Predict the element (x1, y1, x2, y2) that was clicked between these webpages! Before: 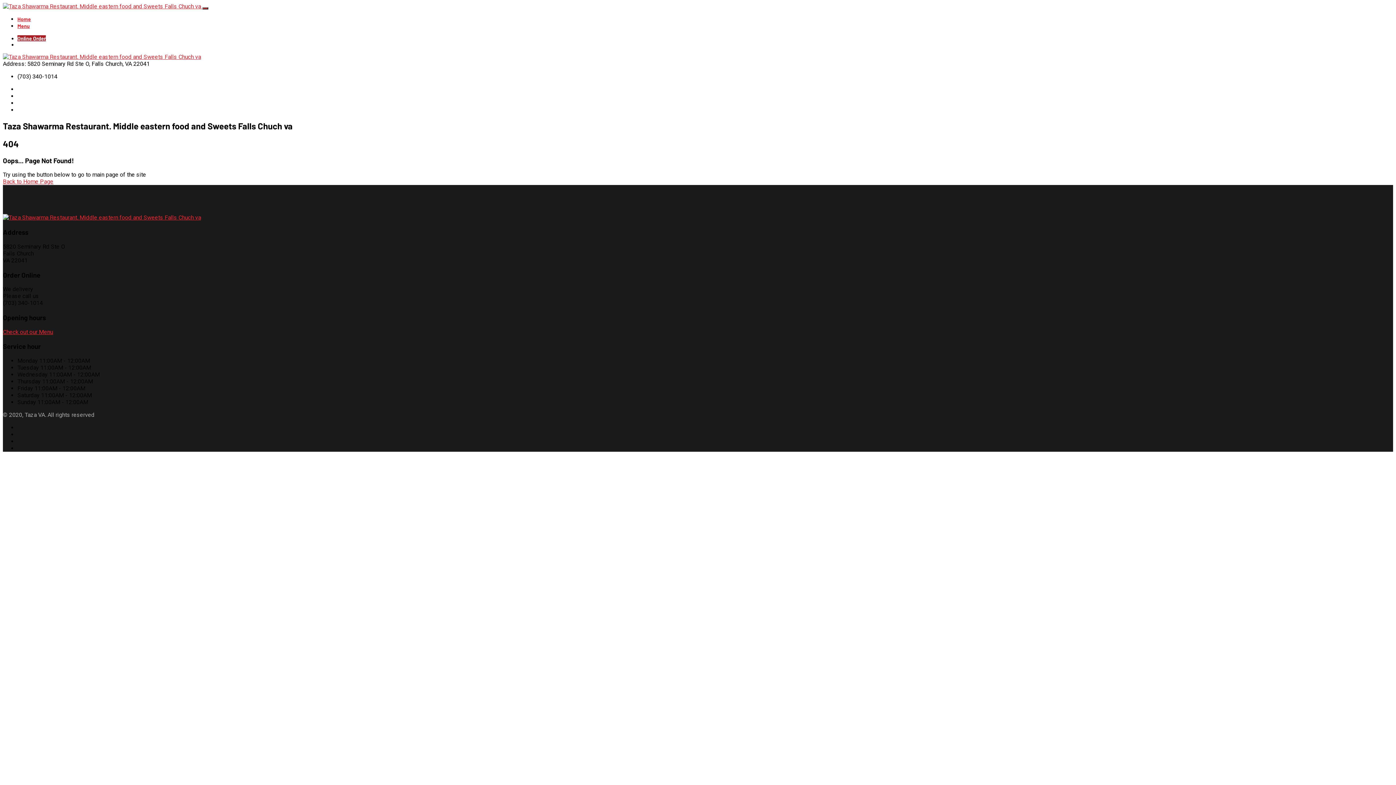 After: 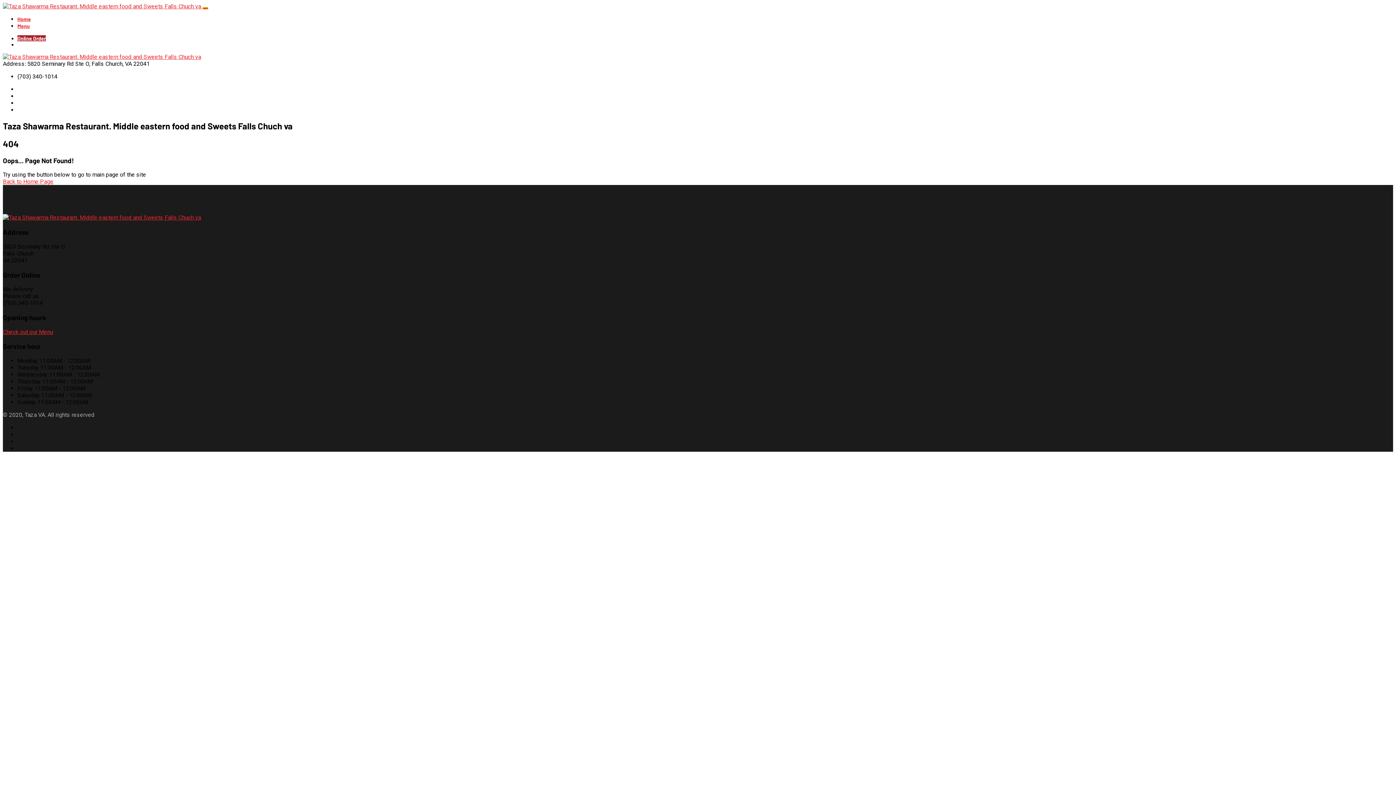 Action: bbox: (202, 7, 208, 9) label: Toggle navigation